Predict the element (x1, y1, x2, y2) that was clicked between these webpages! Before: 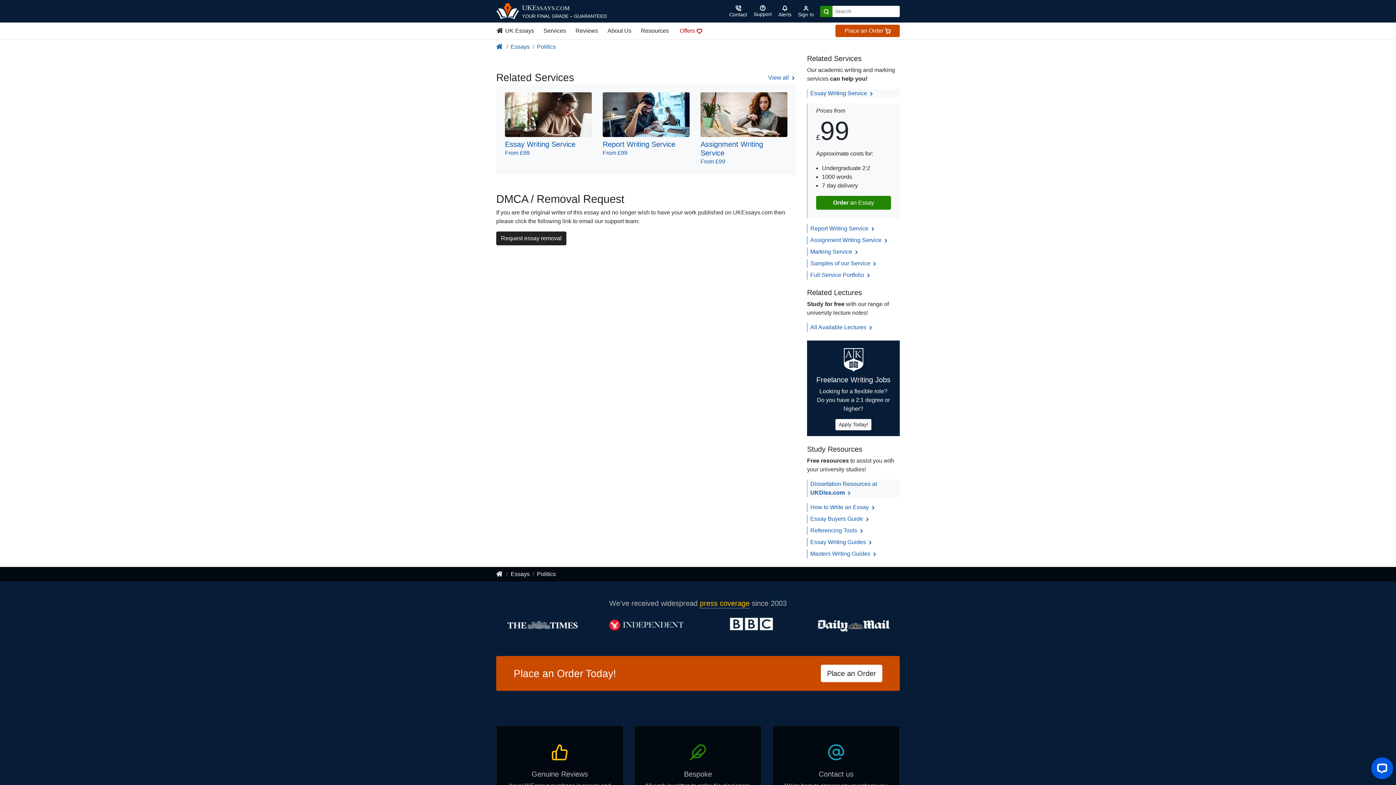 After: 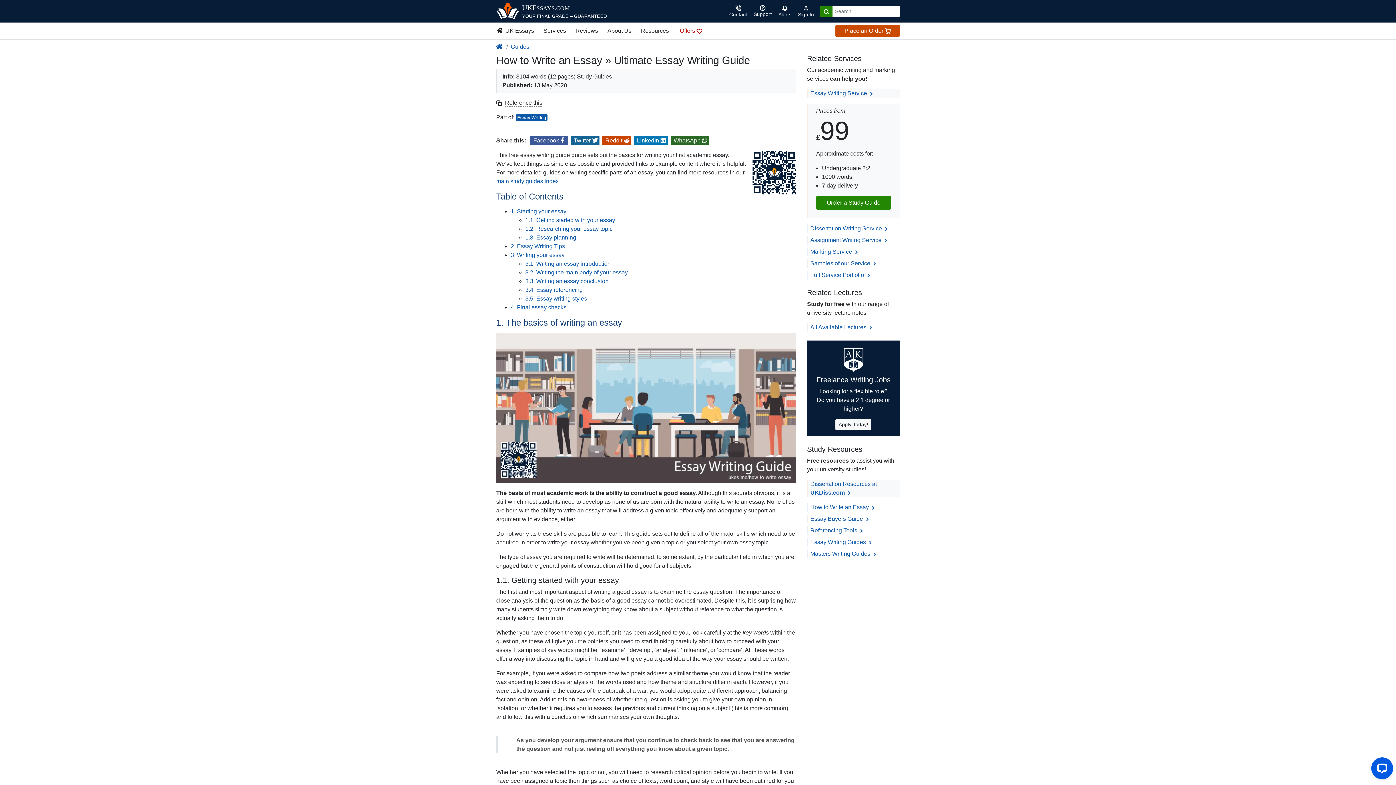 Action: label: How to Write an Essay  bbox: (810, 504, 876, 510)